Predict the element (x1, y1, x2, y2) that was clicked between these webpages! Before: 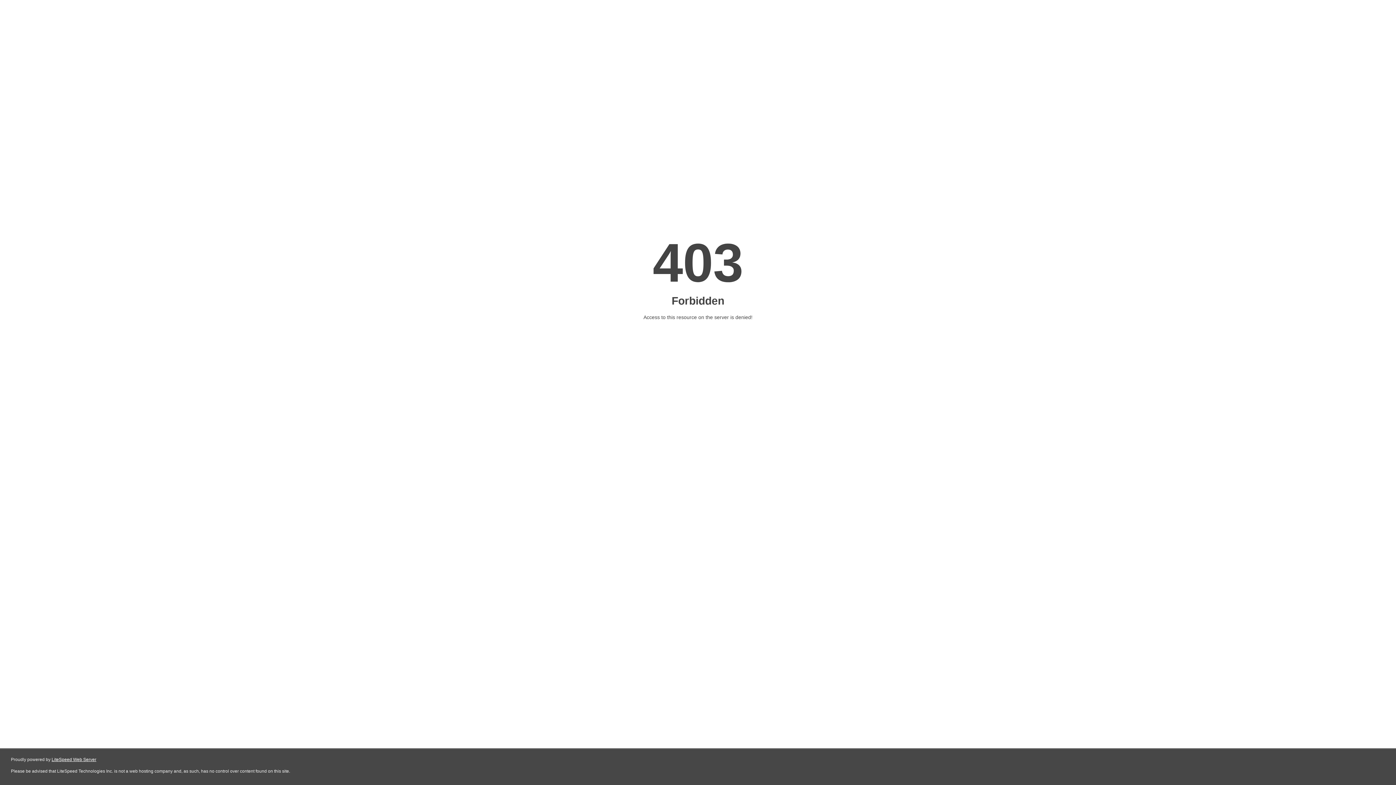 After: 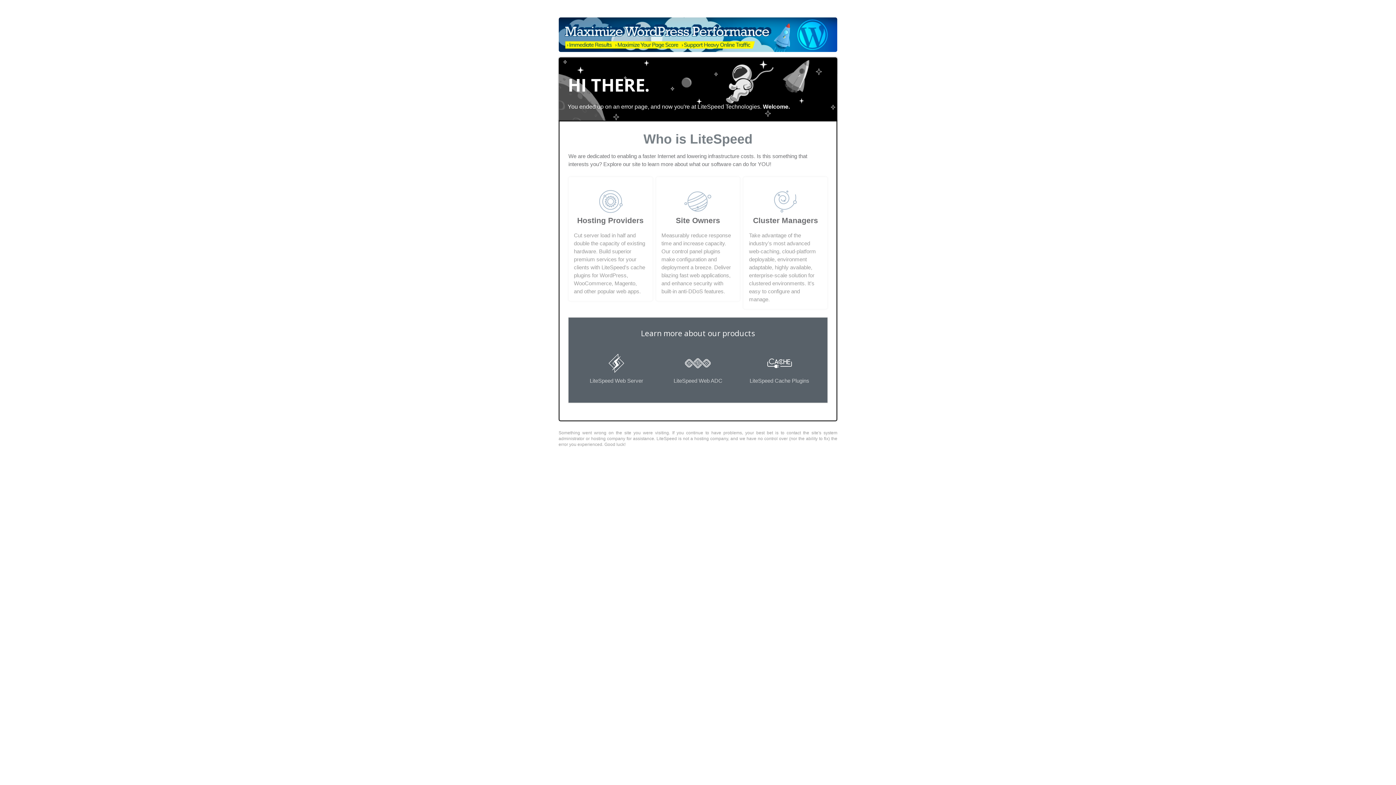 Action: label: LiteSpeed Web Server bbox: (51, 757, 96, 762)